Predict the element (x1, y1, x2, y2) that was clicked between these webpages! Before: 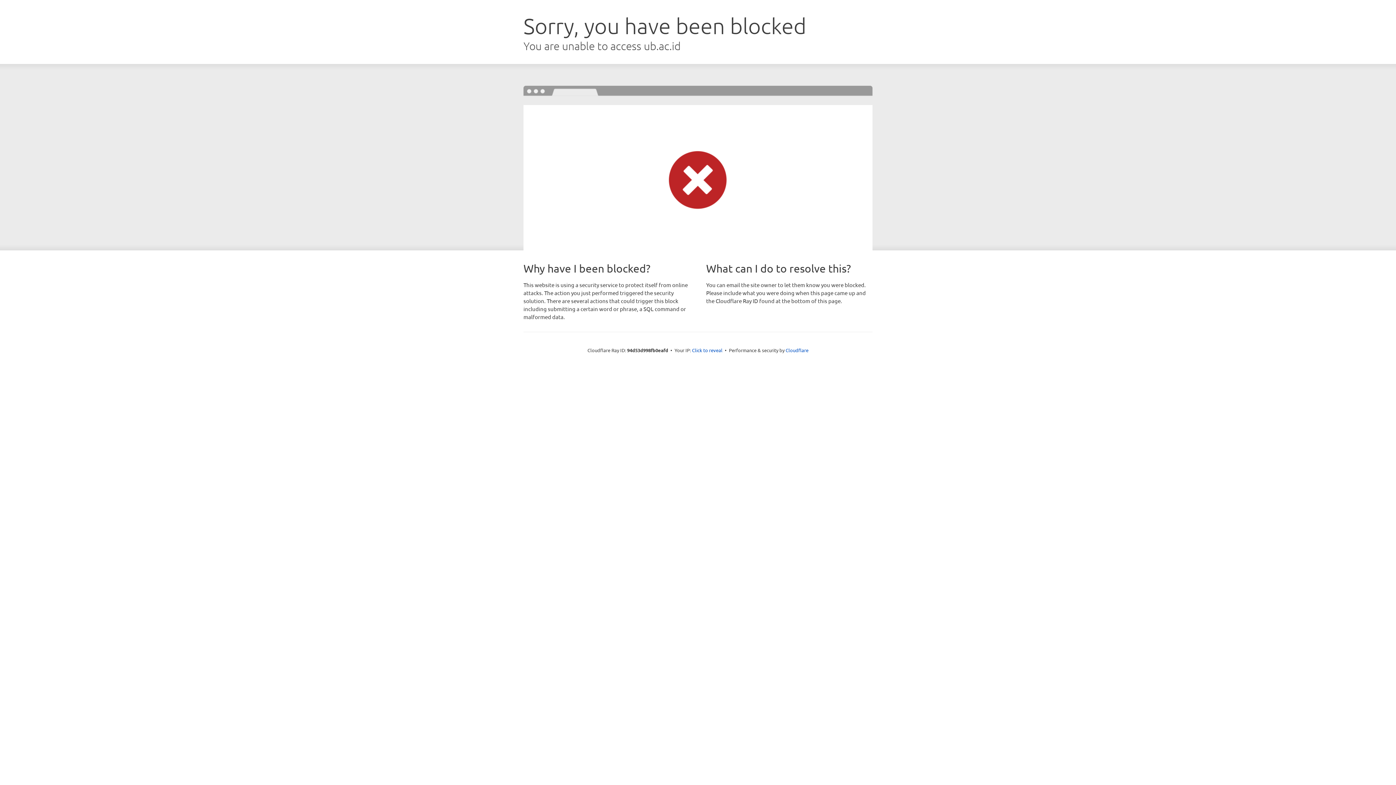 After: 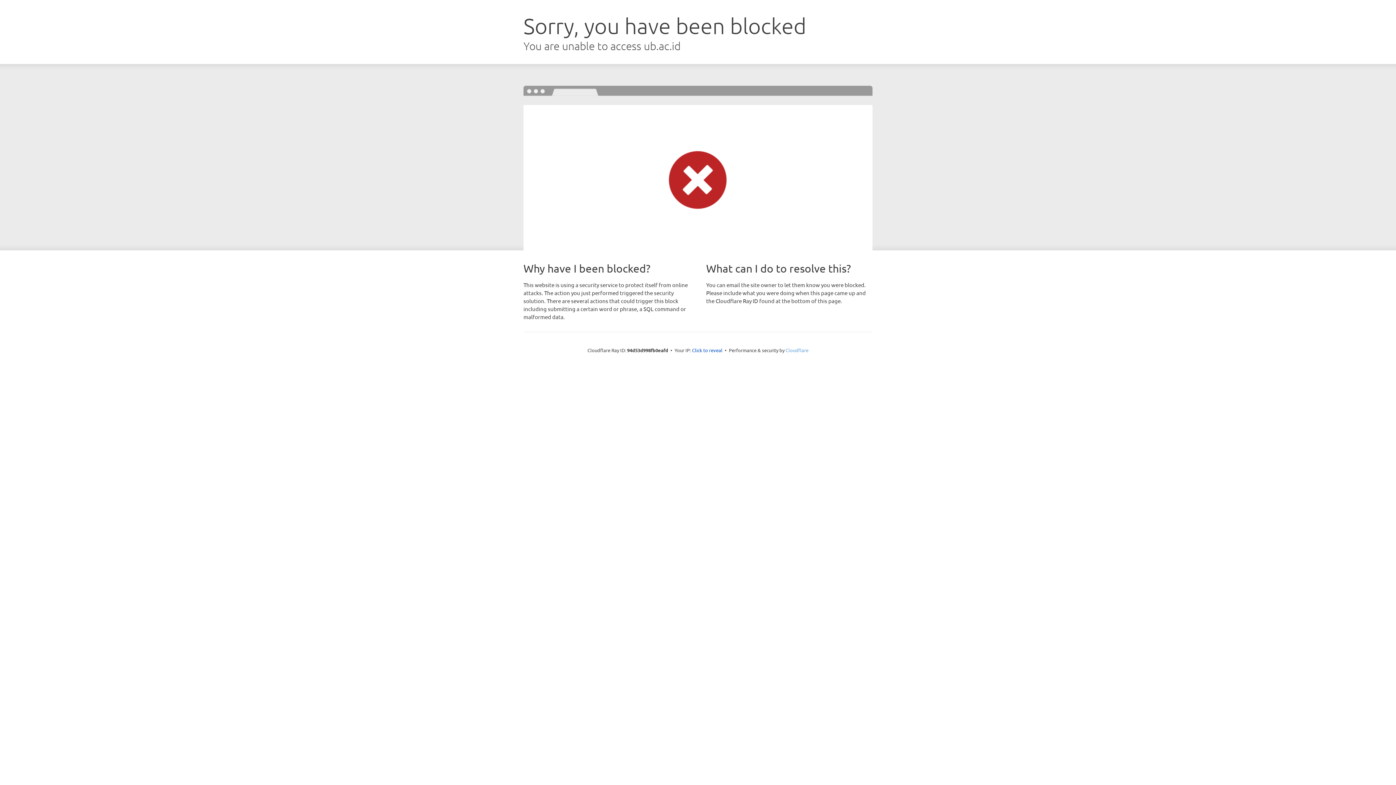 Action: bbox: (785, 347, 808, 353) label: Cloudflare